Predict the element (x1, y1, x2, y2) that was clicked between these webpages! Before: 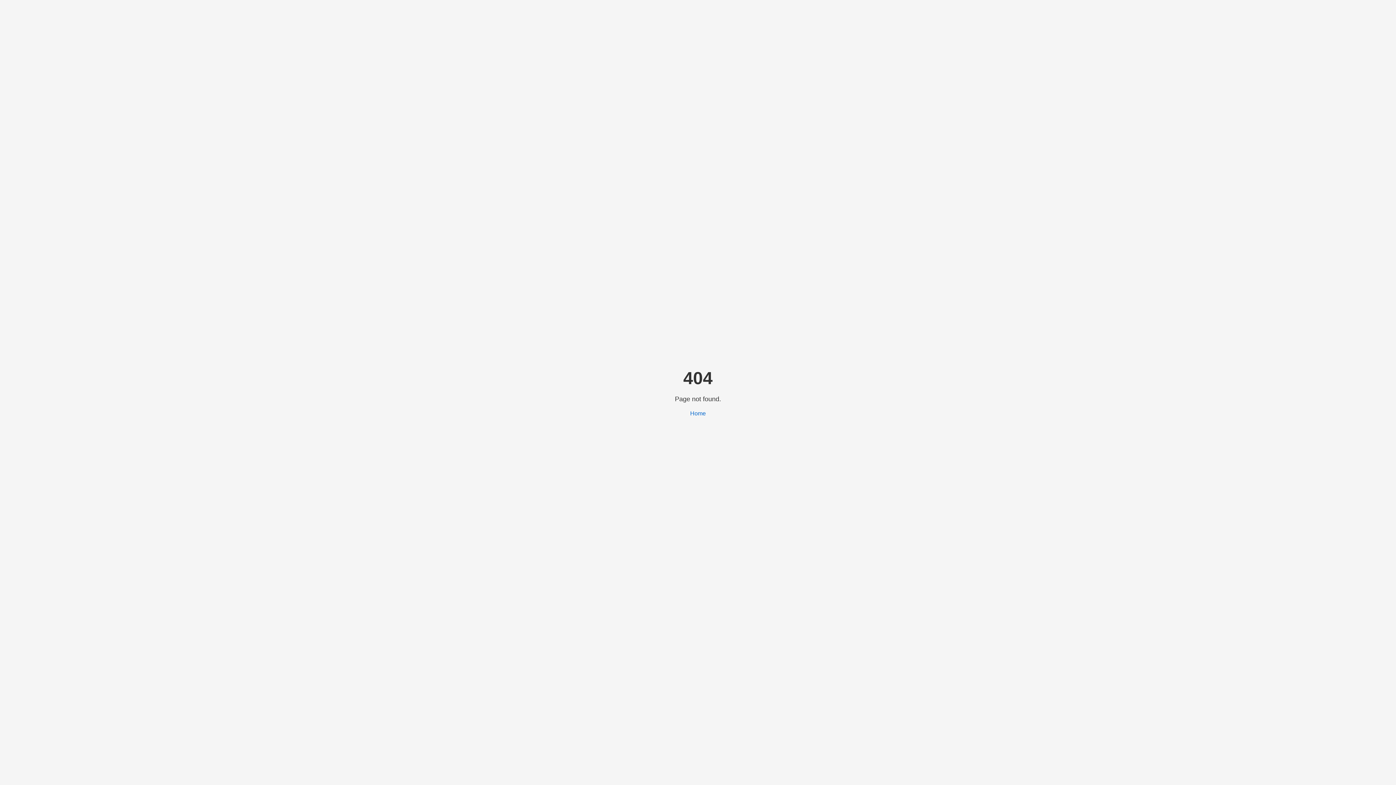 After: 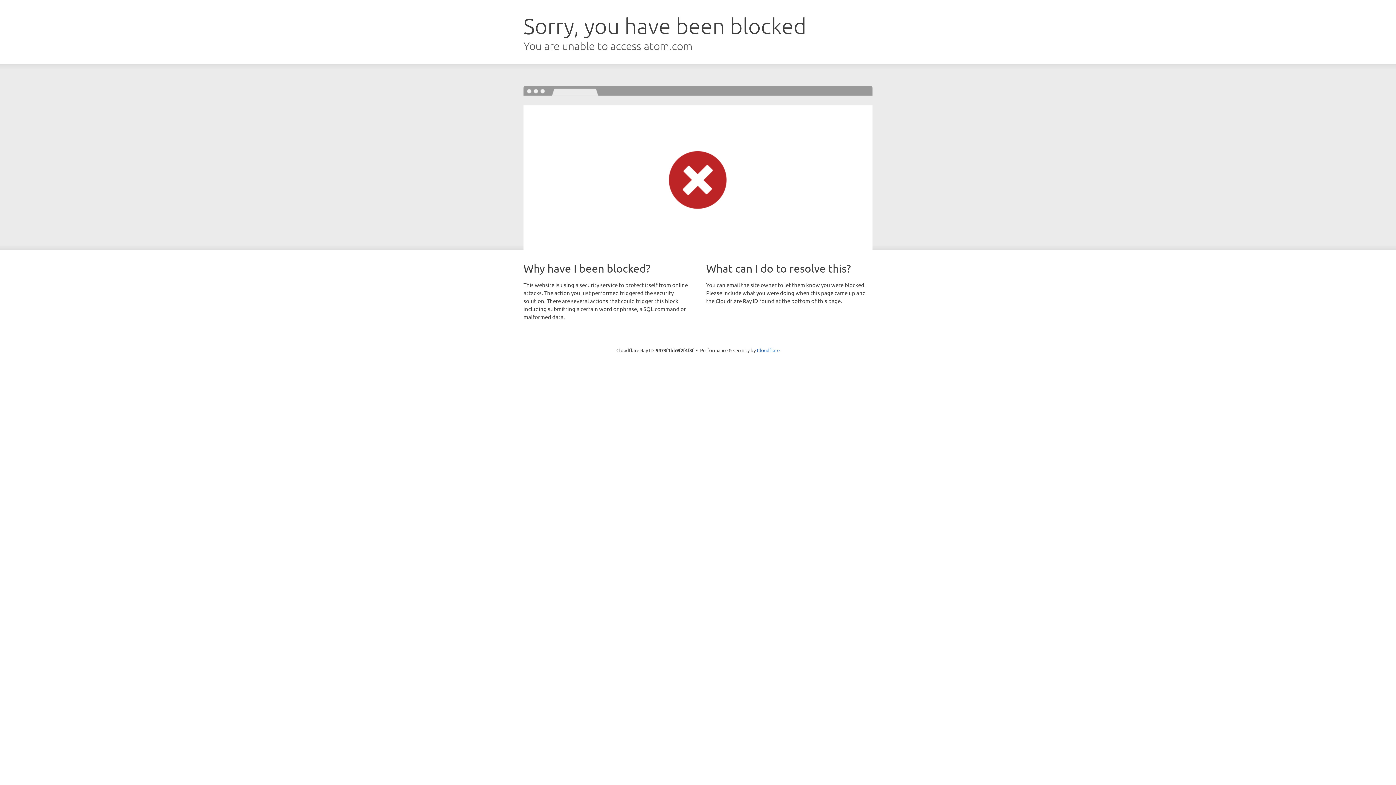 Action: bbox: (690, 410, 706, 416) label: Home